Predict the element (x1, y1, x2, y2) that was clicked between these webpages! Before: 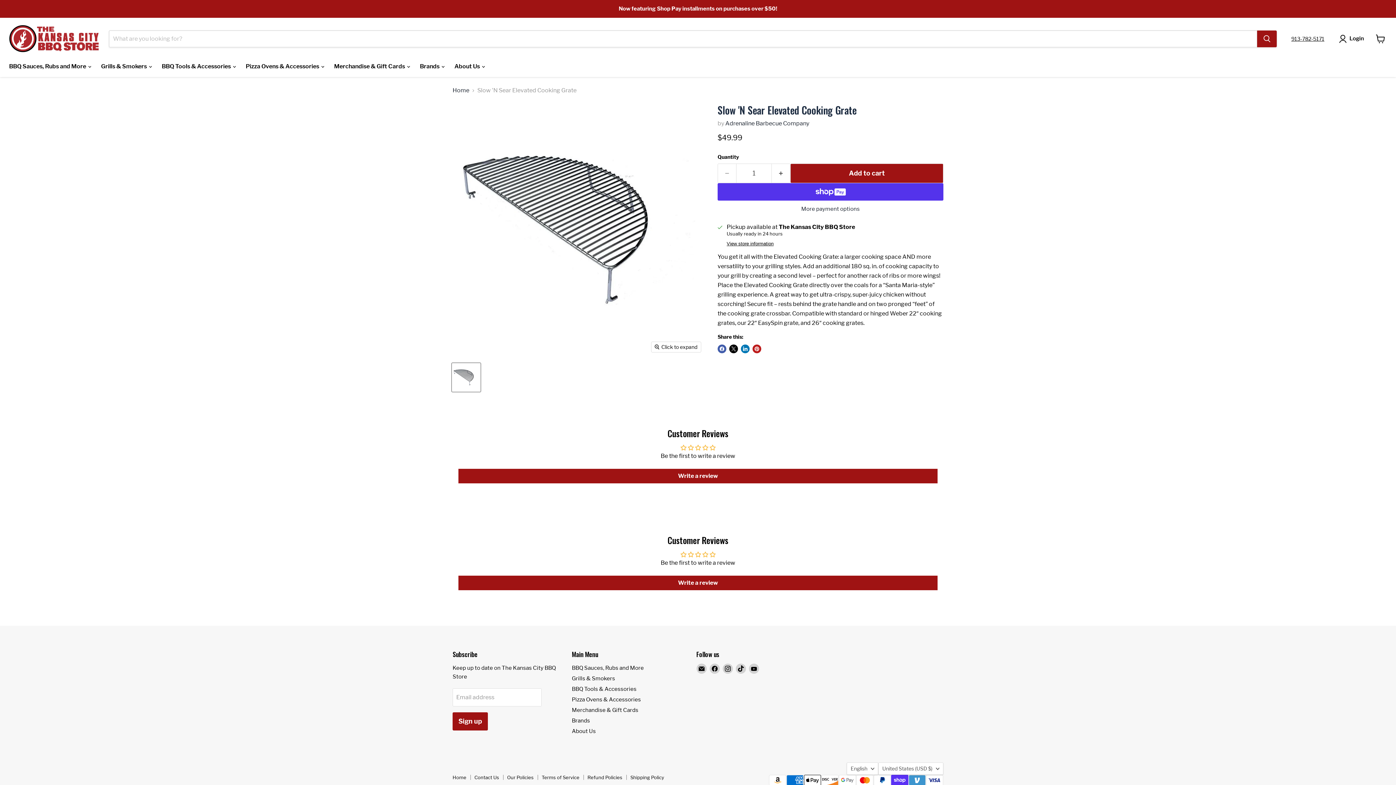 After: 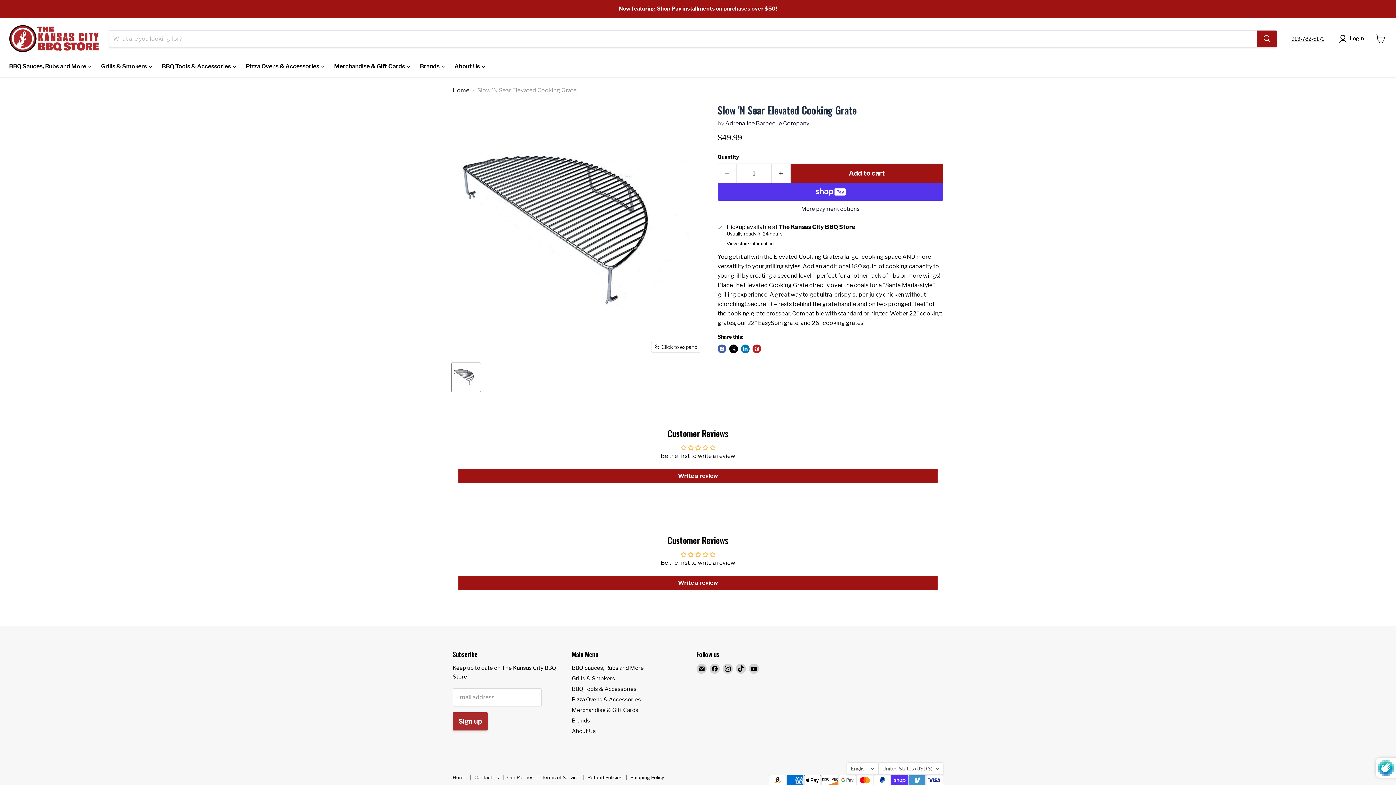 Action: bbox: (452, 712, 488, 731) label: Sign up